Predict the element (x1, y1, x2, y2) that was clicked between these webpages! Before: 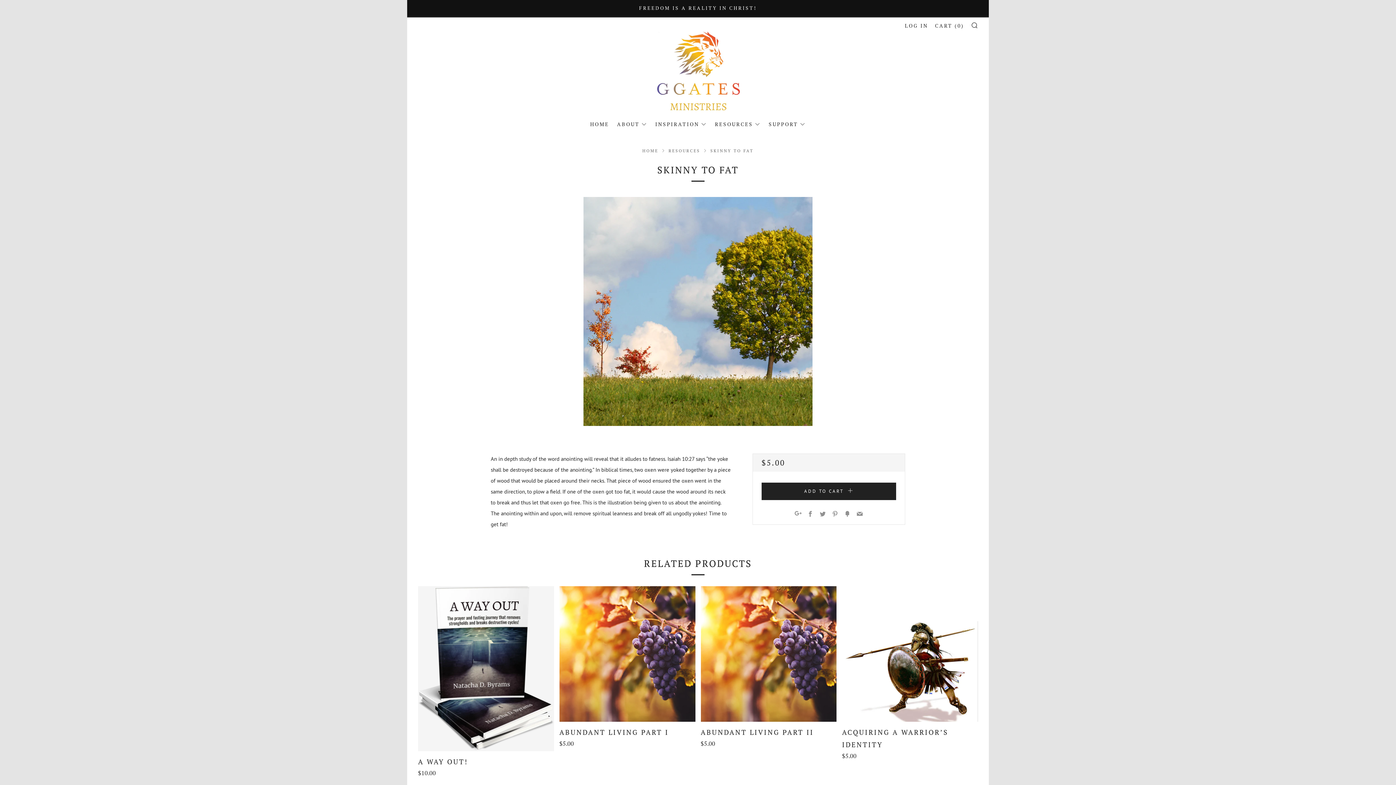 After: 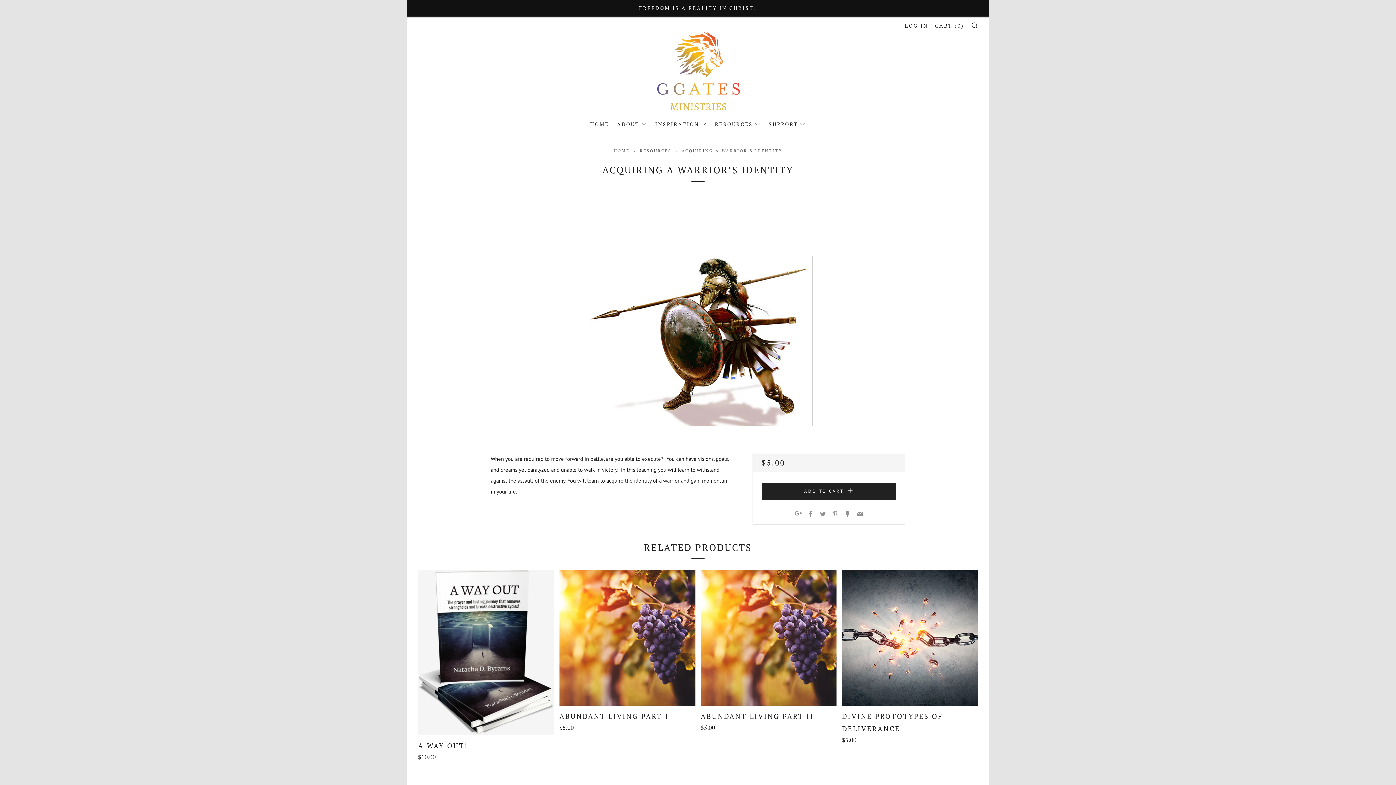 Action: bbox: (842, 586, 978, 722)